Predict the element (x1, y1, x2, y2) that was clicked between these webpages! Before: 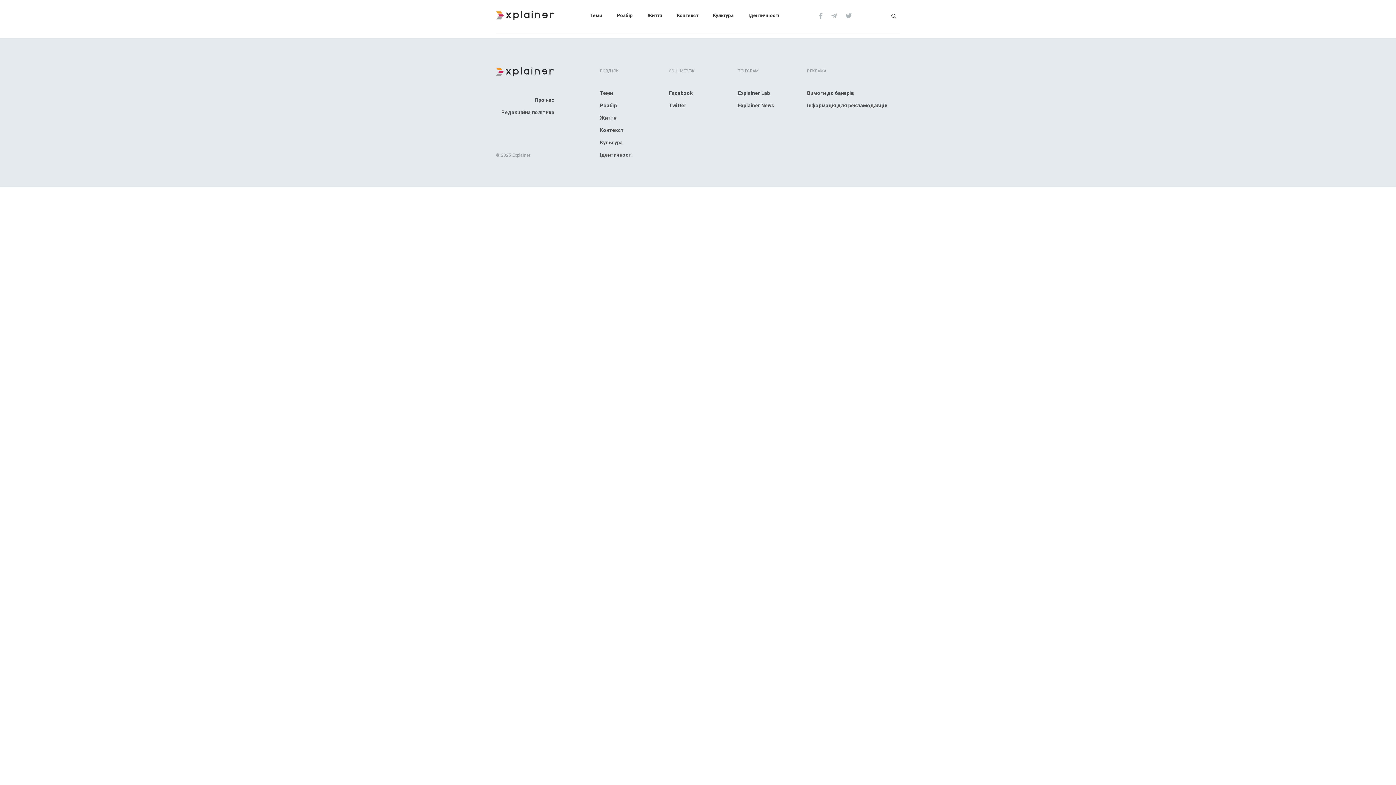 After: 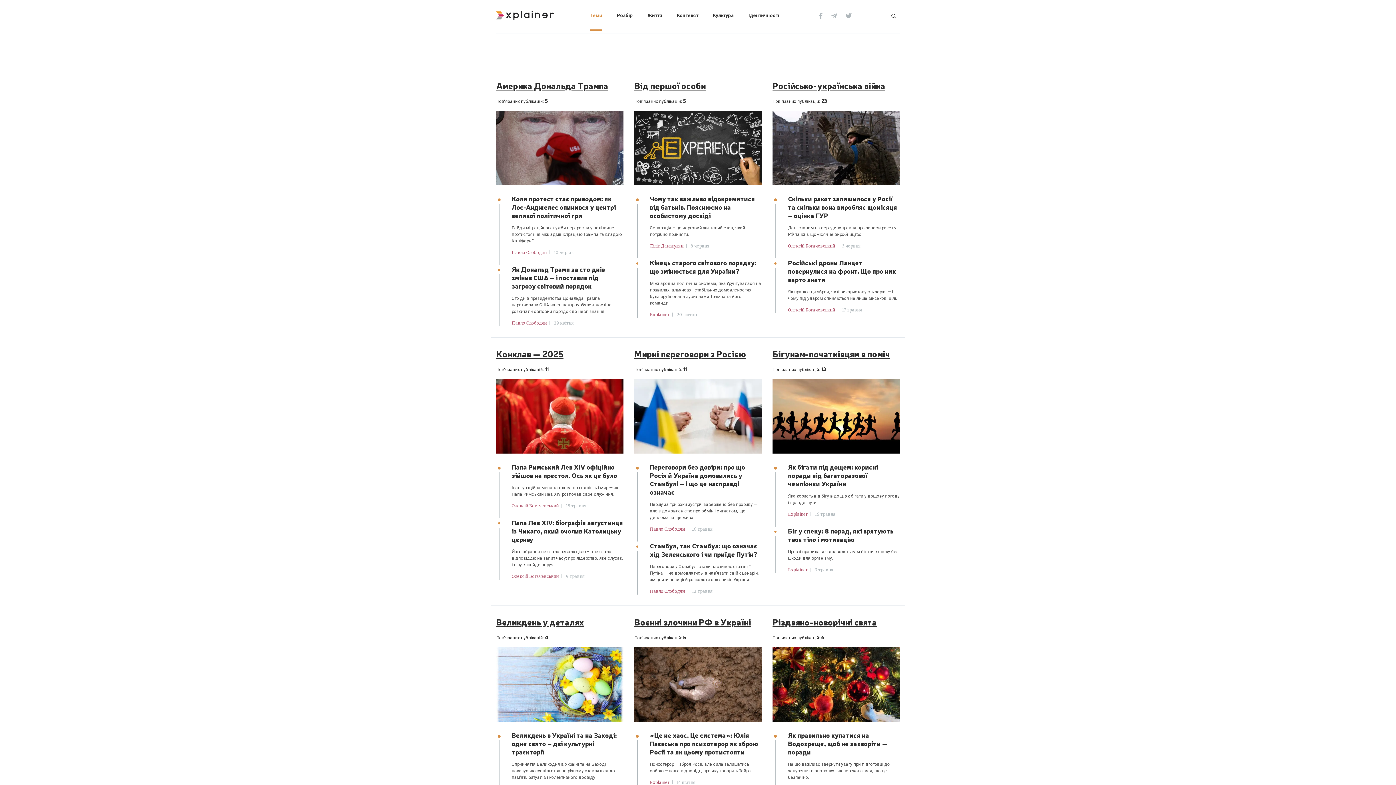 Action: label: Теми bbox: (600, 83, 658, 95)